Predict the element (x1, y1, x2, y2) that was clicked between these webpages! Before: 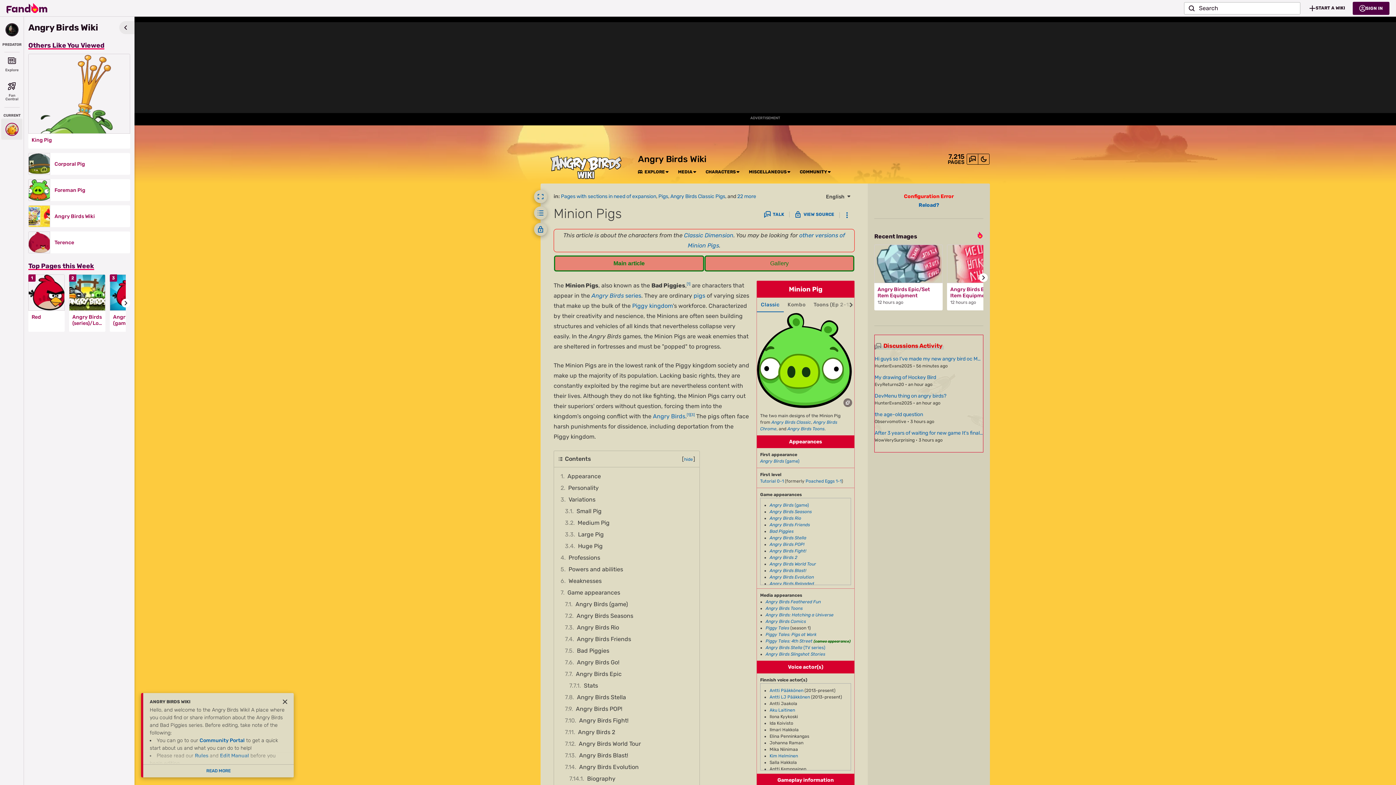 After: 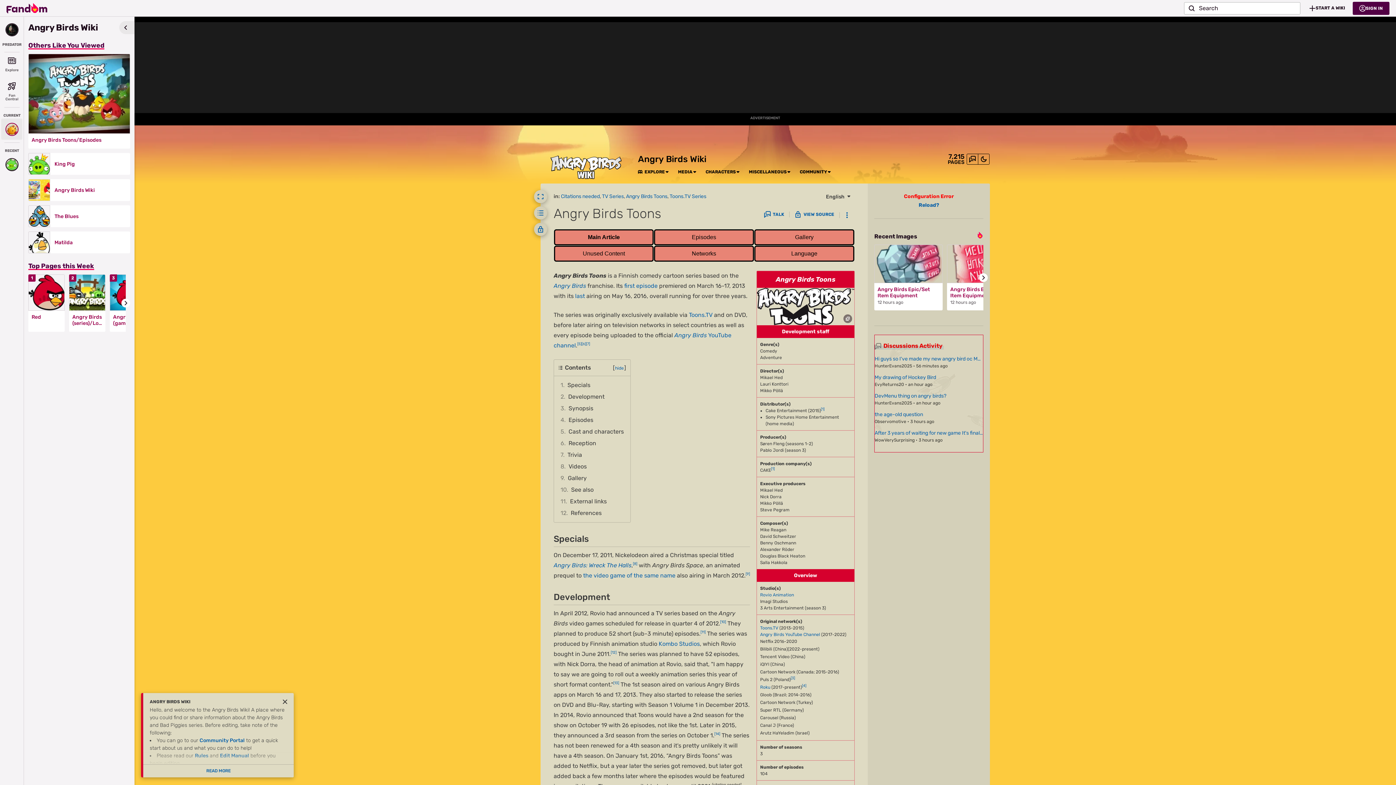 Action: label: Angry Birds Toons bbox: (787, 426, 824, 431)